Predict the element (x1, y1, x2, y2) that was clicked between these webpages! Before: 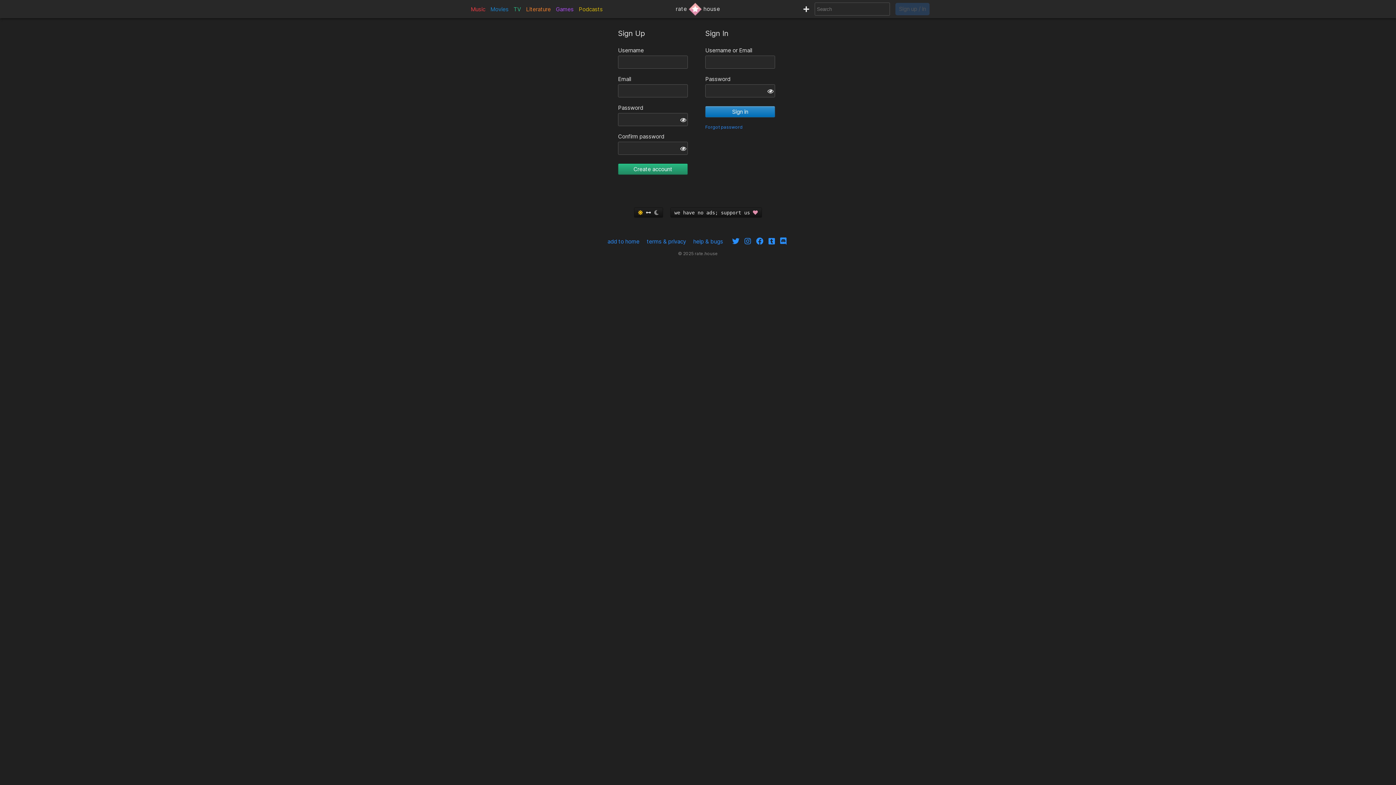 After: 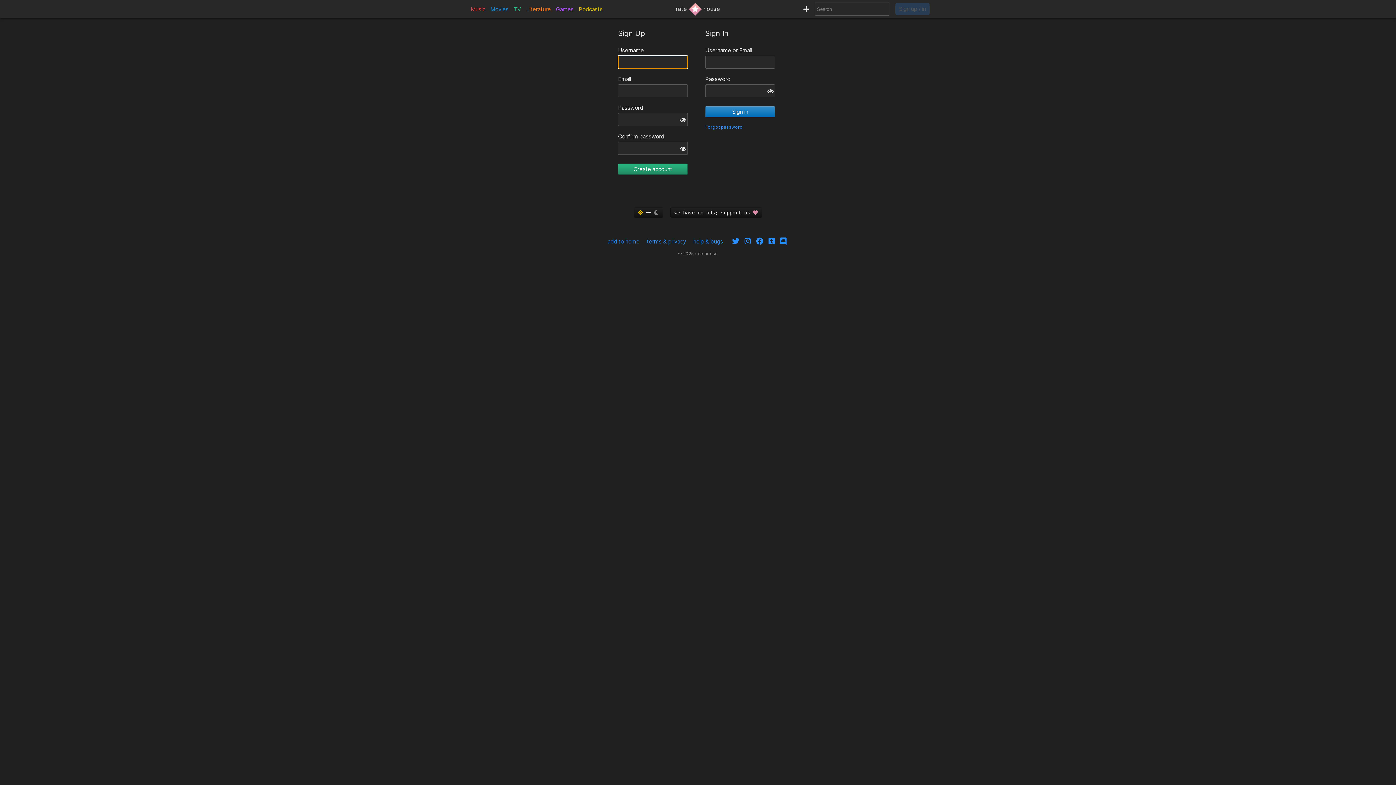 Action: bbox: (618, 163, 688, 174) label: Create account